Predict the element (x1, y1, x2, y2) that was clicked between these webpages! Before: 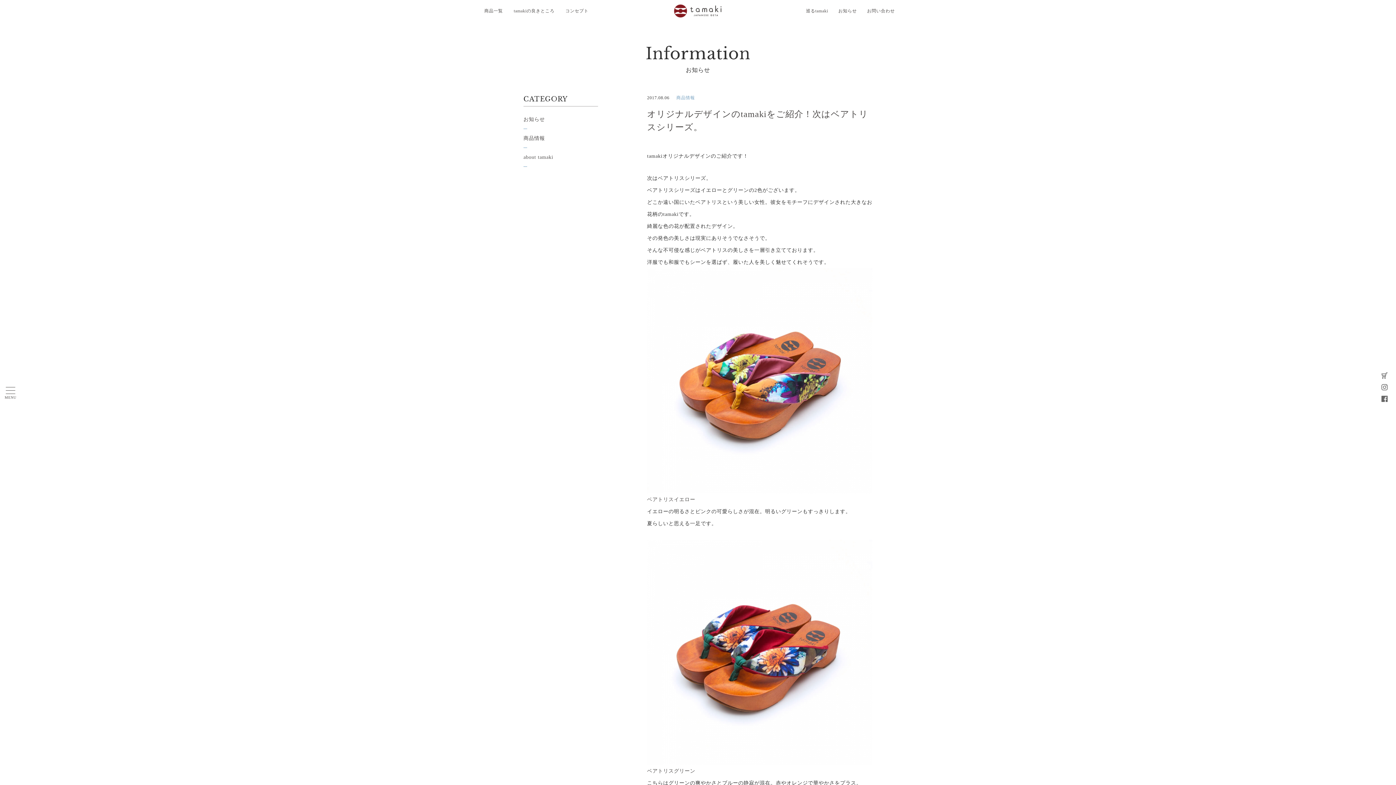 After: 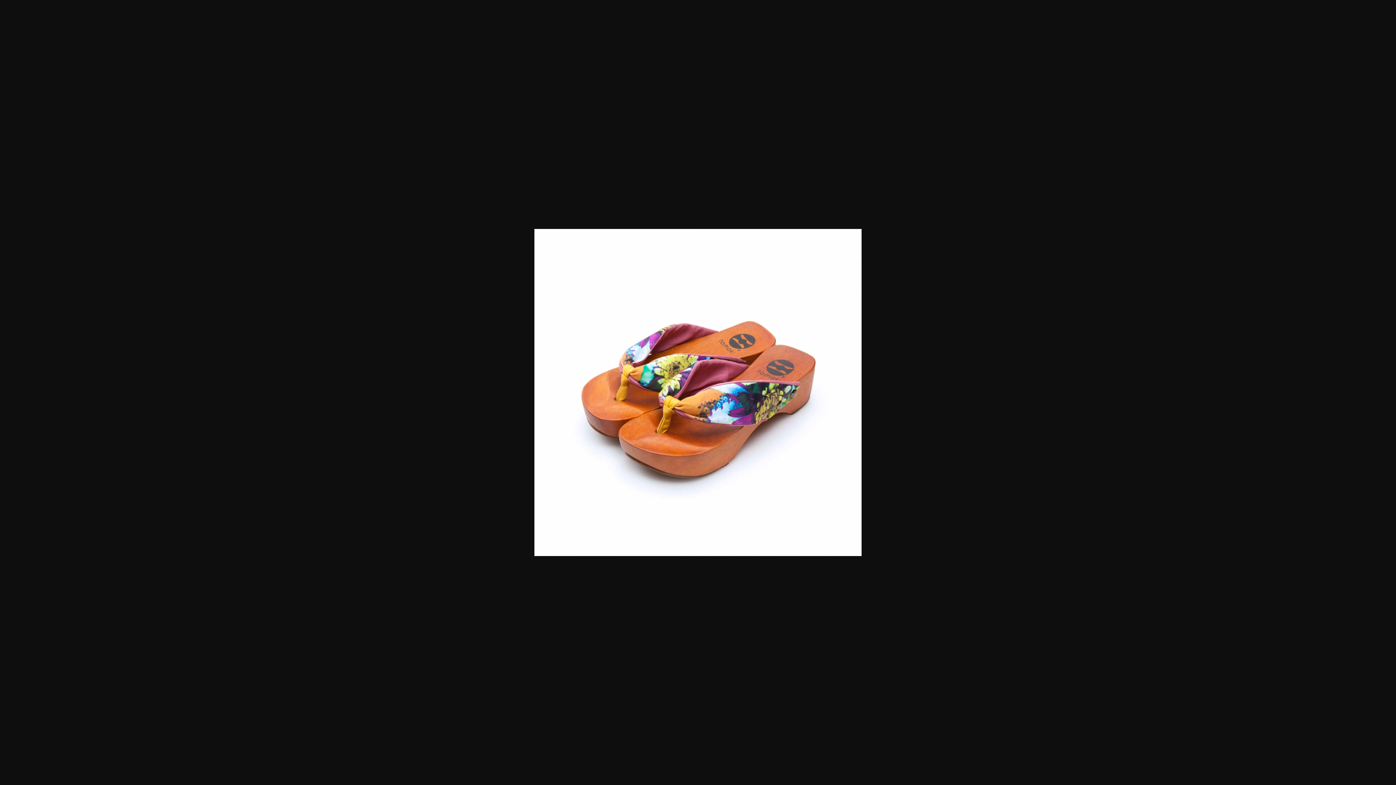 Action: bbox: (647, 271, 872, 277)